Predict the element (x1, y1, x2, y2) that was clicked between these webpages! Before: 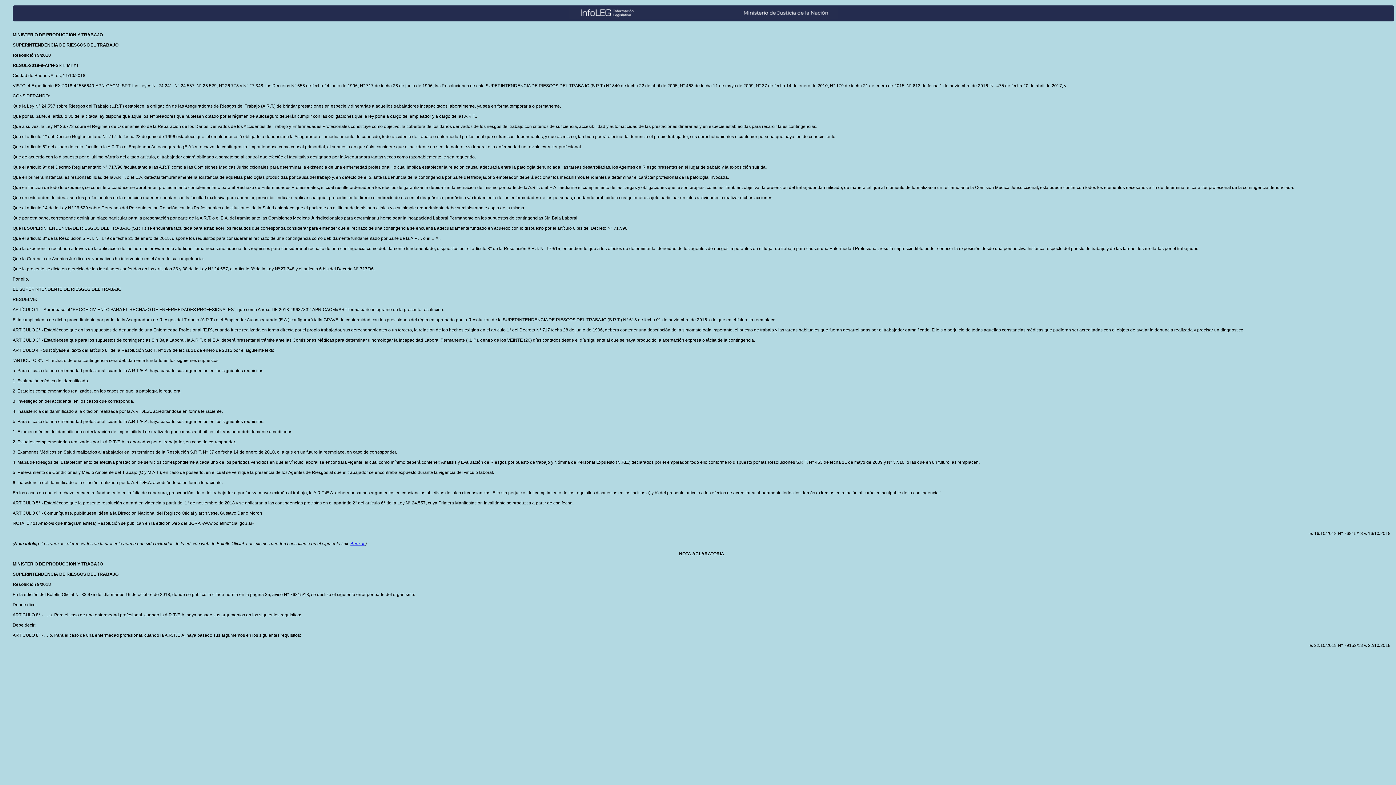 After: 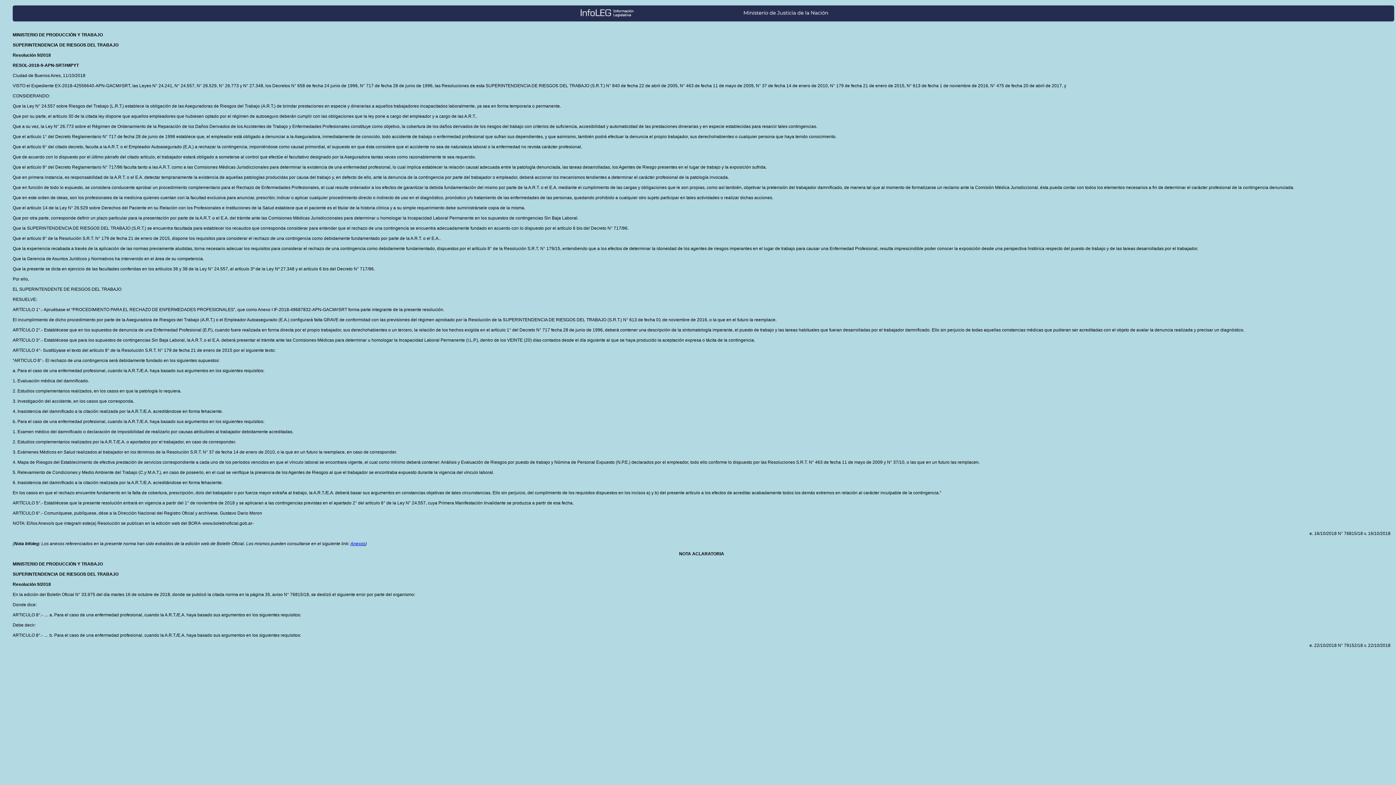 Action: bbox: (350, 541, 365, 546) label: Anexos